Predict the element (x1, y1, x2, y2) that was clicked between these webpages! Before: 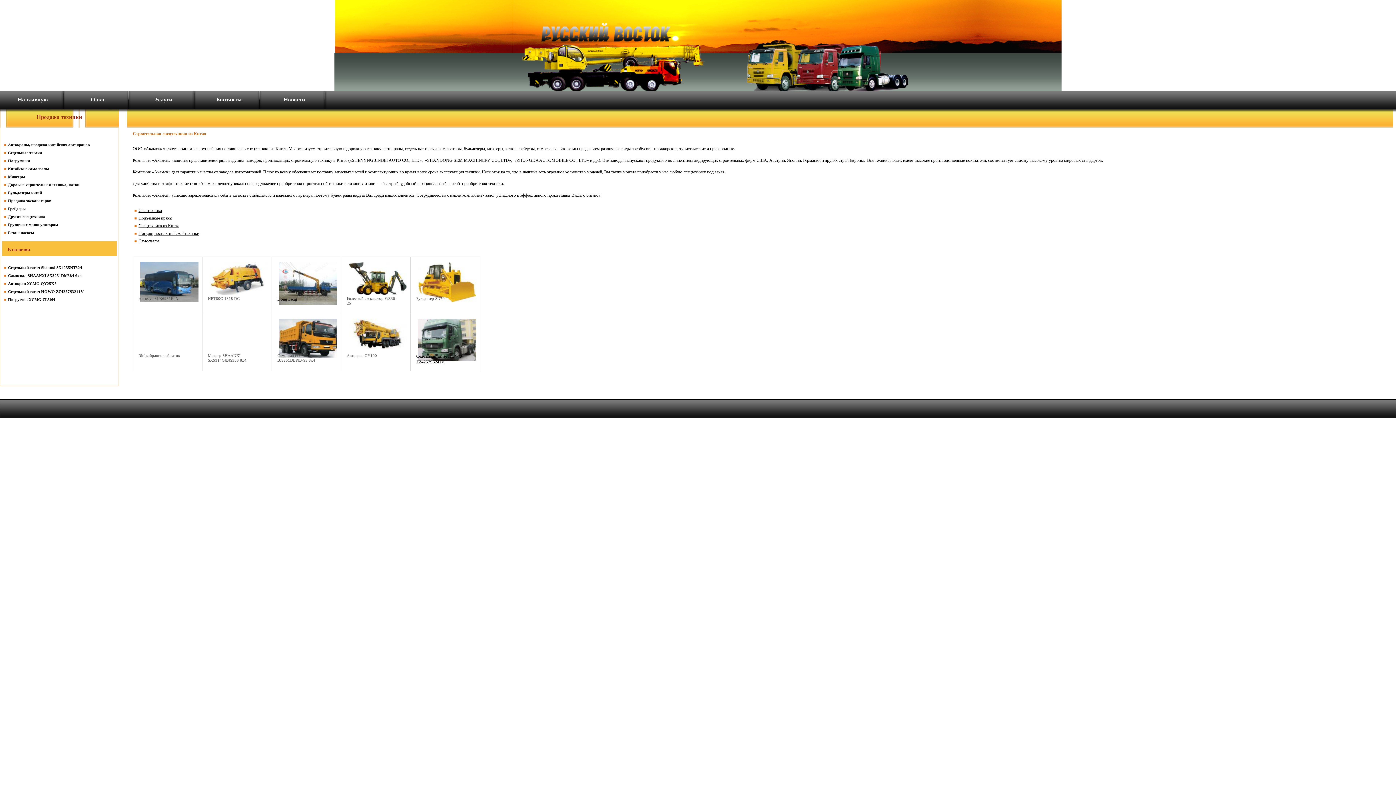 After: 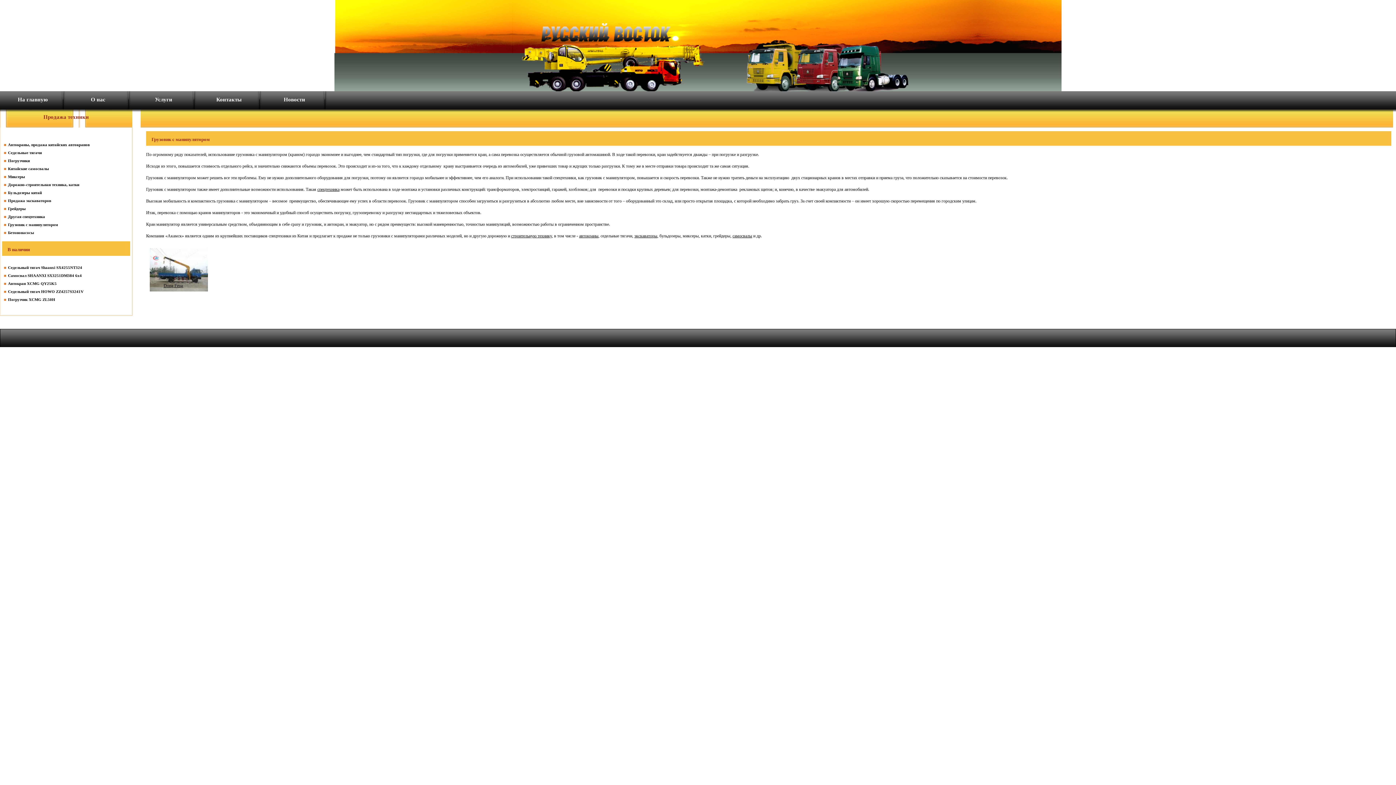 Action: bbox: (8, 222, 58, 226) label: Грузовик с манипулятором